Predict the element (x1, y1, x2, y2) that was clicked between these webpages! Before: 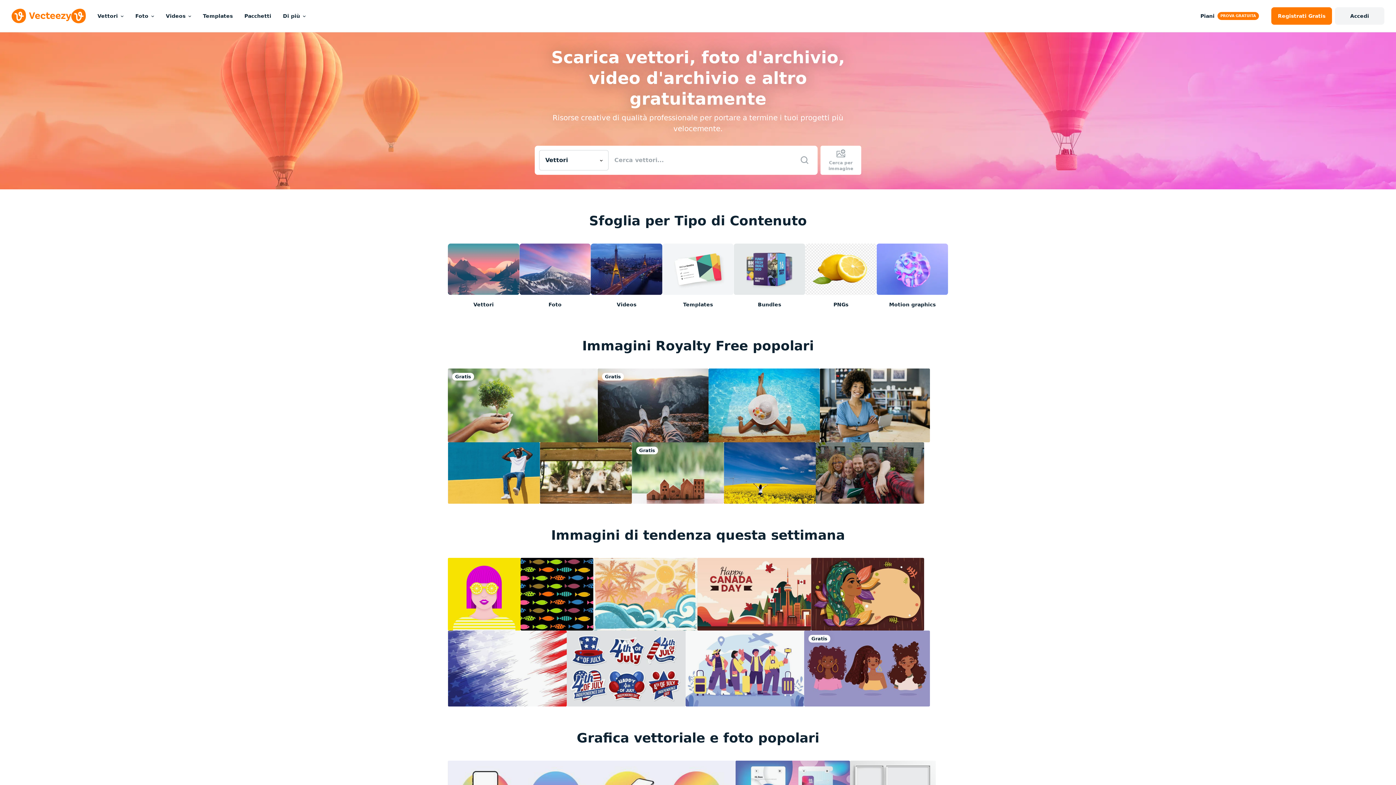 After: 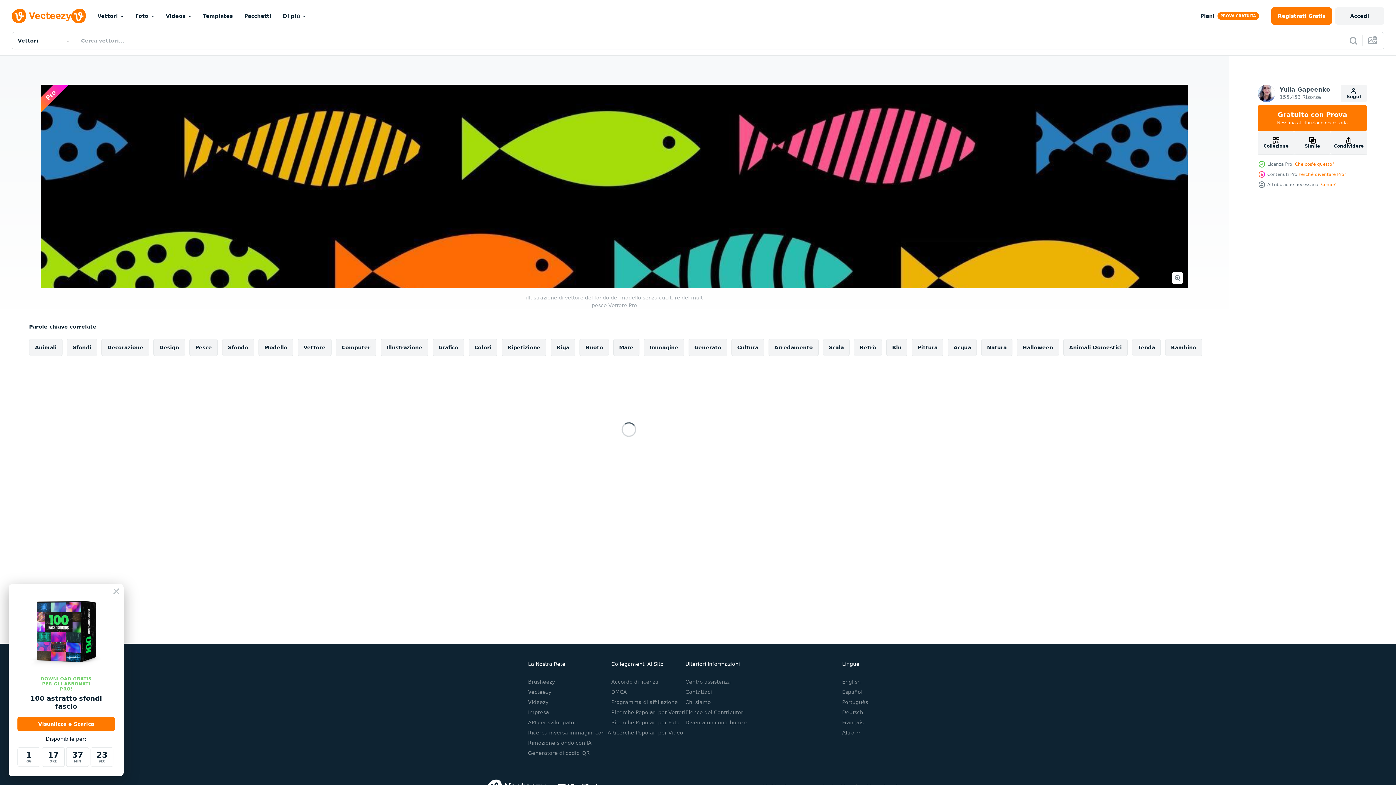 Action: bbox: (520, 558, 593, 630)